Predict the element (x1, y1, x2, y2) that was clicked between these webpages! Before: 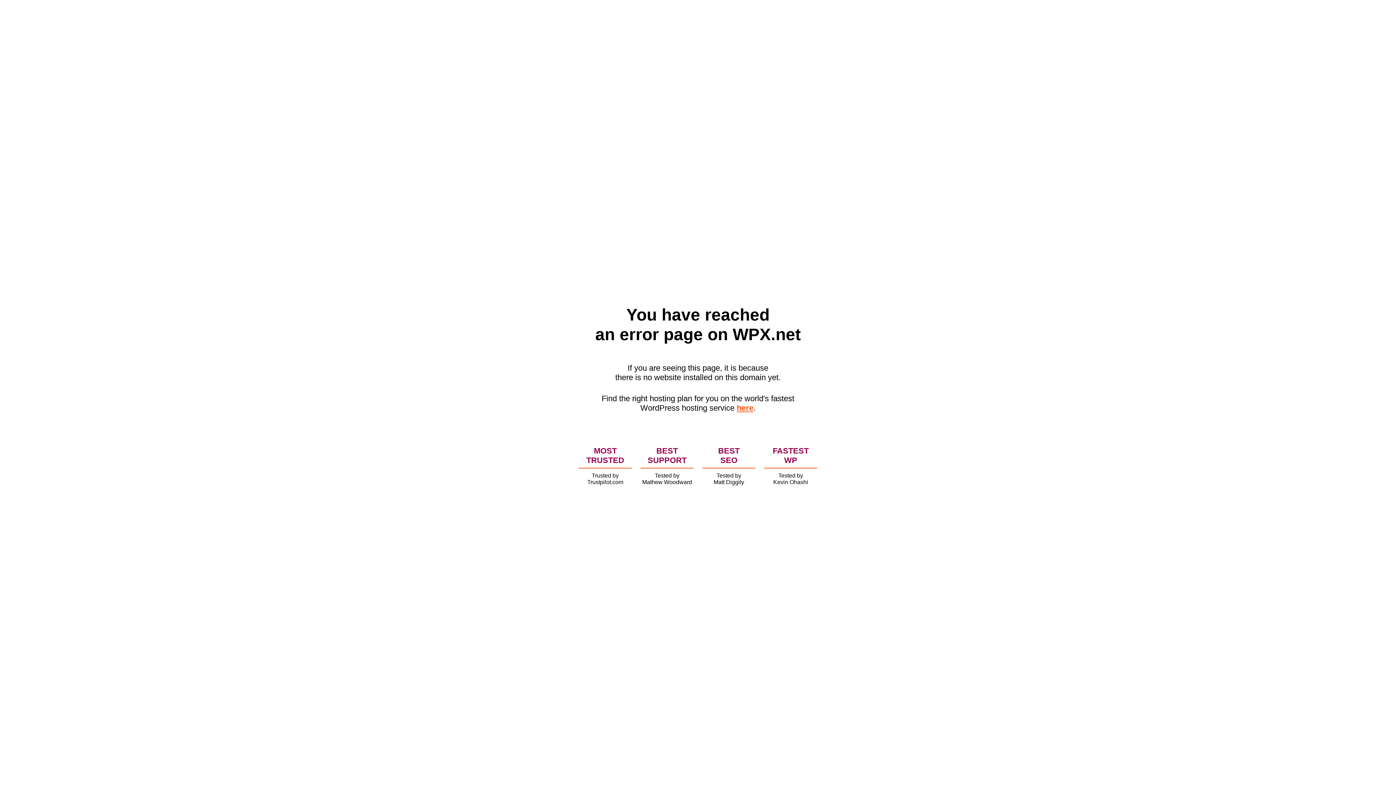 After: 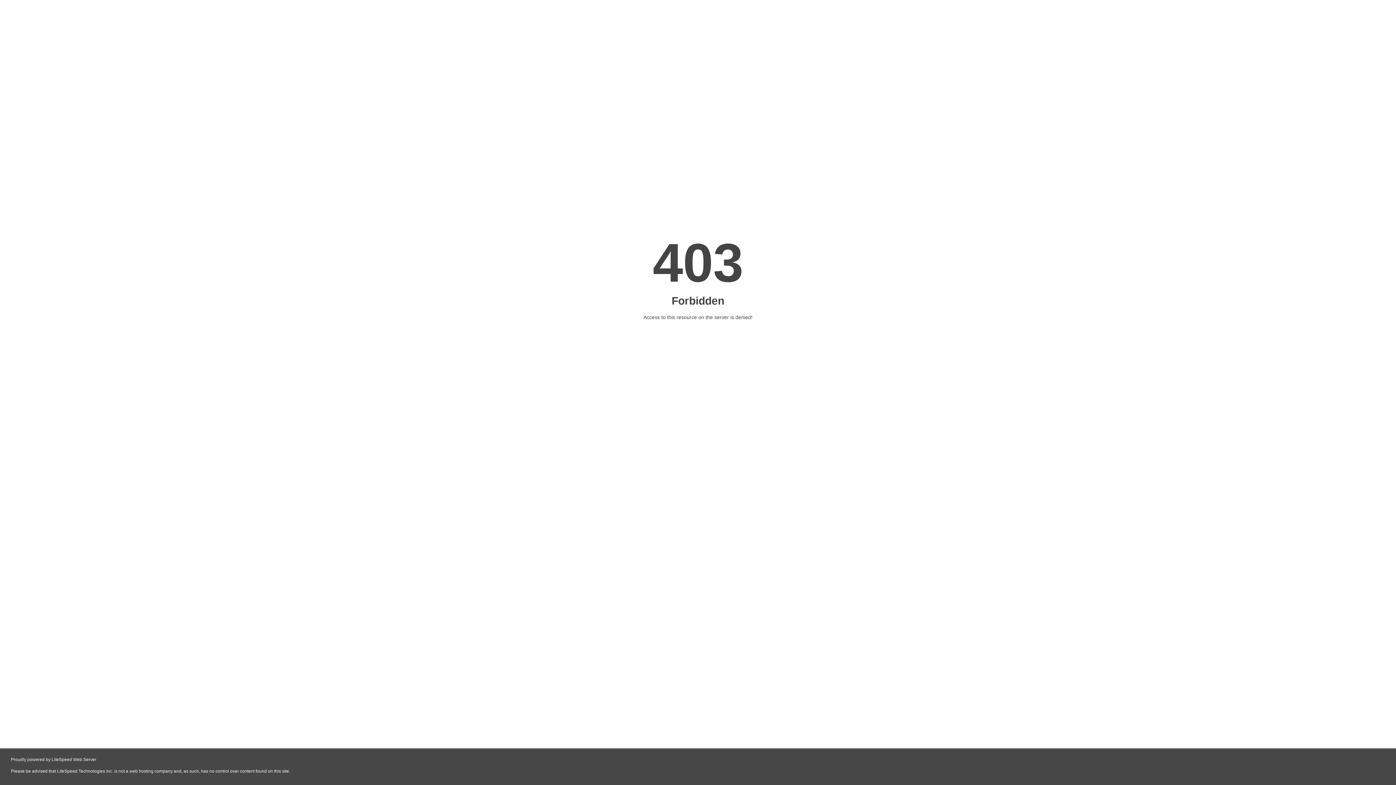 Action: bbox: (736, 403, 753, 412) label: here